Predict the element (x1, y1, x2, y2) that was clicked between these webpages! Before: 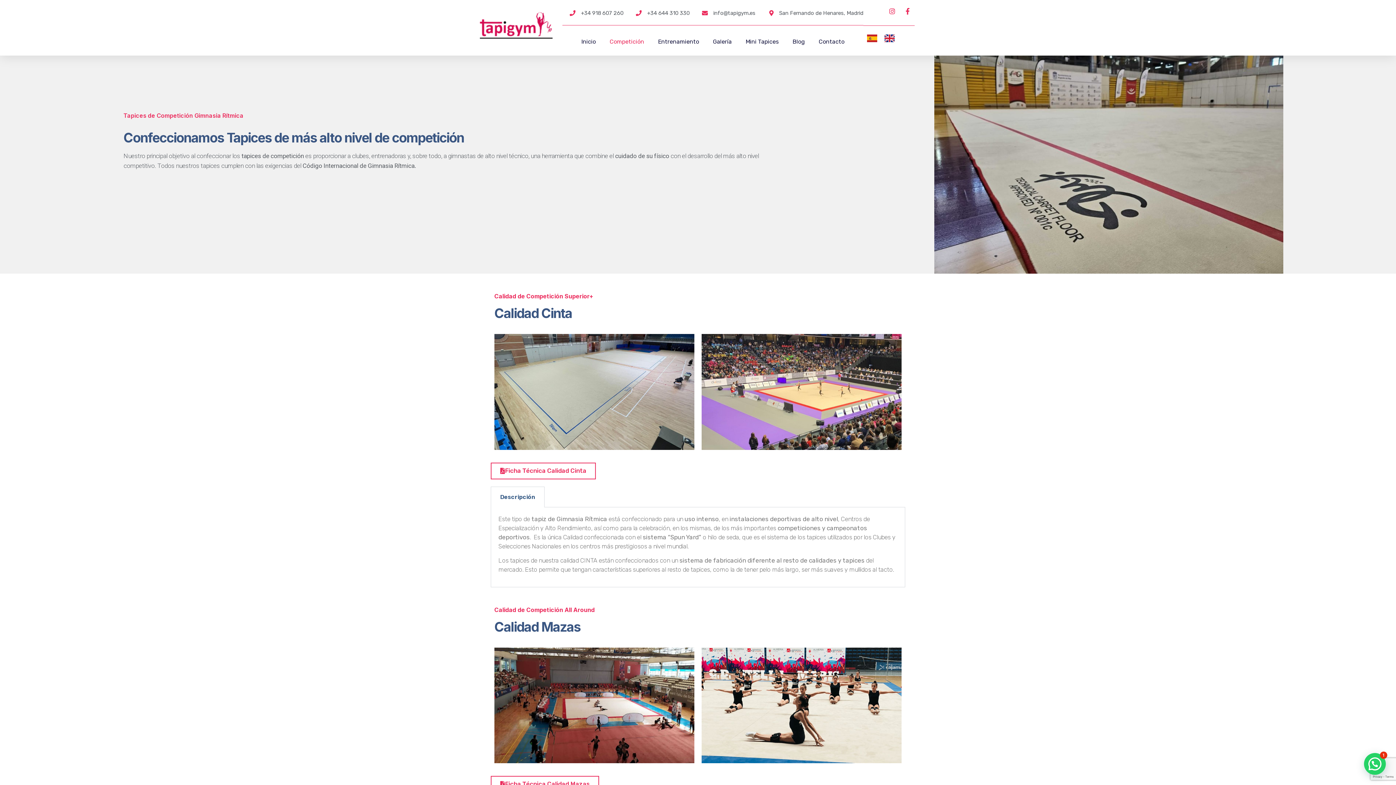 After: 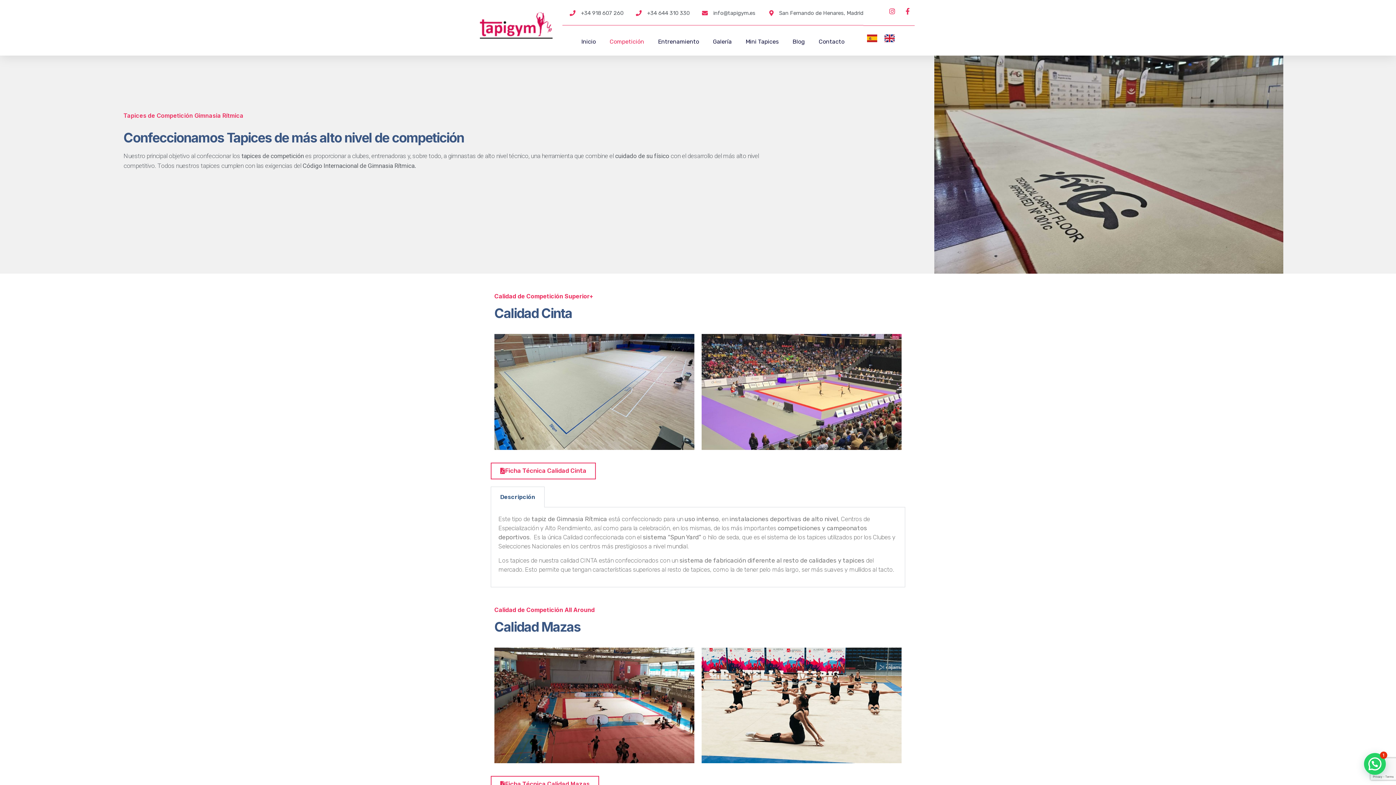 Action: bbox: (568, 9, 623, 17) label: +34 918 607 260